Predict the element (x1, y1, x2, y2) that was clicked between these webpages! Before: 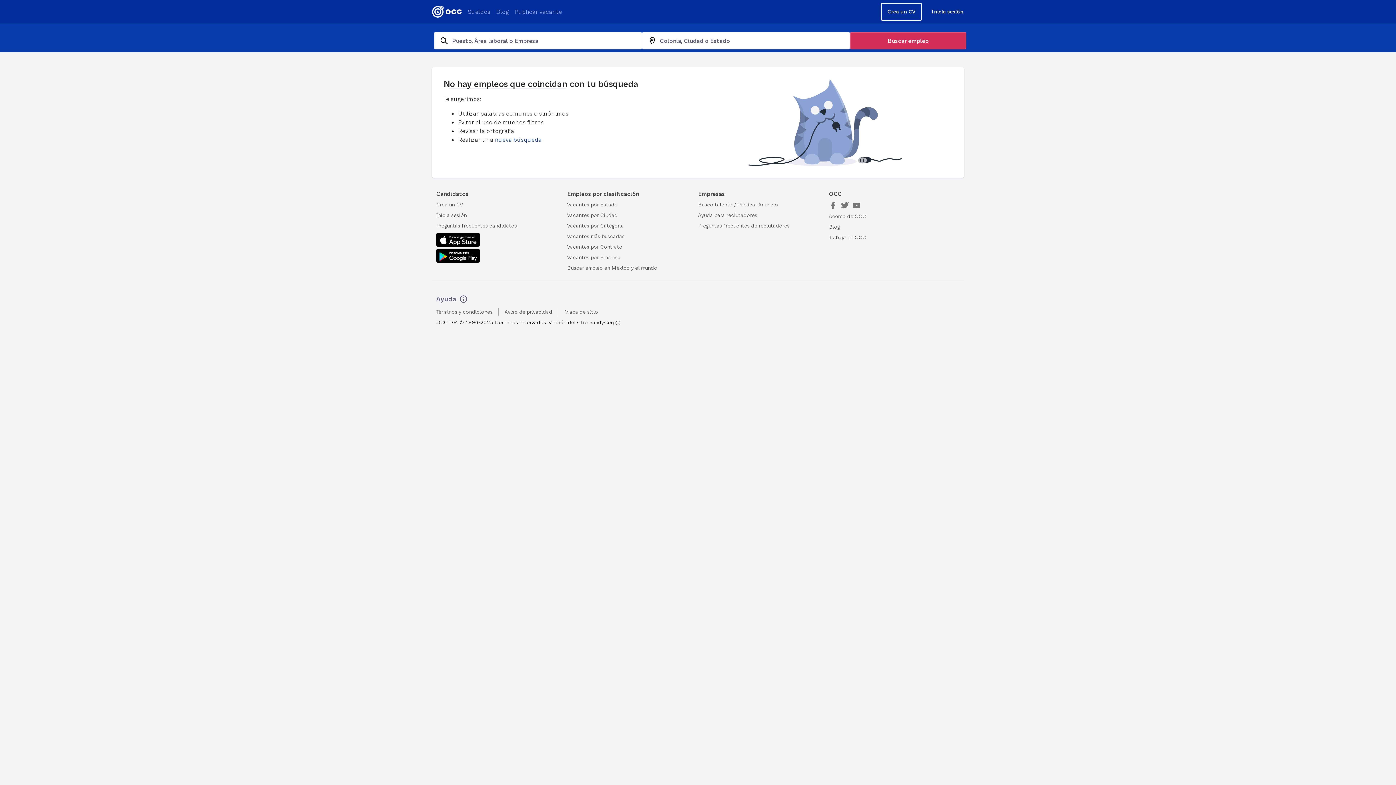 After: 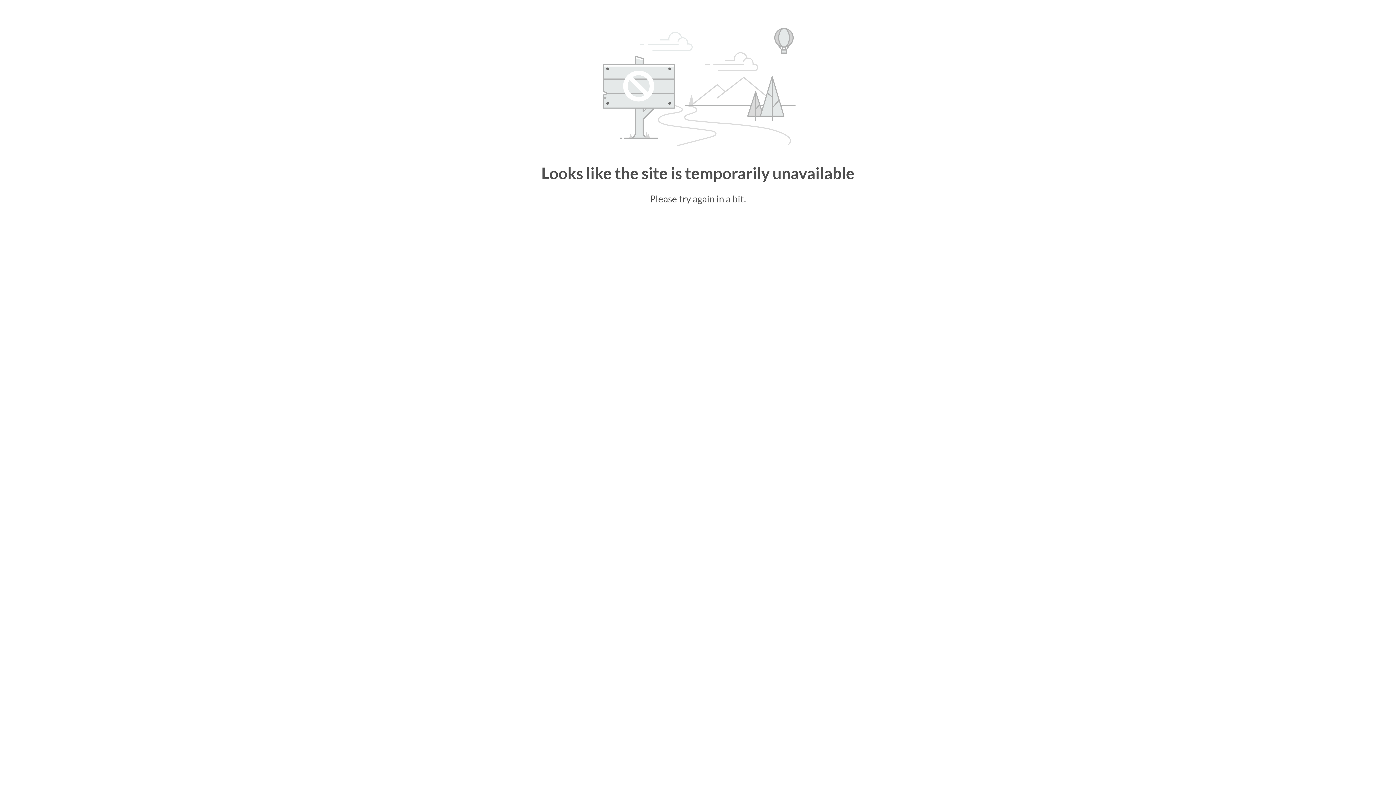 Action: bbox: (698, 211, 829, 219) label: Ayuda para reclutadores